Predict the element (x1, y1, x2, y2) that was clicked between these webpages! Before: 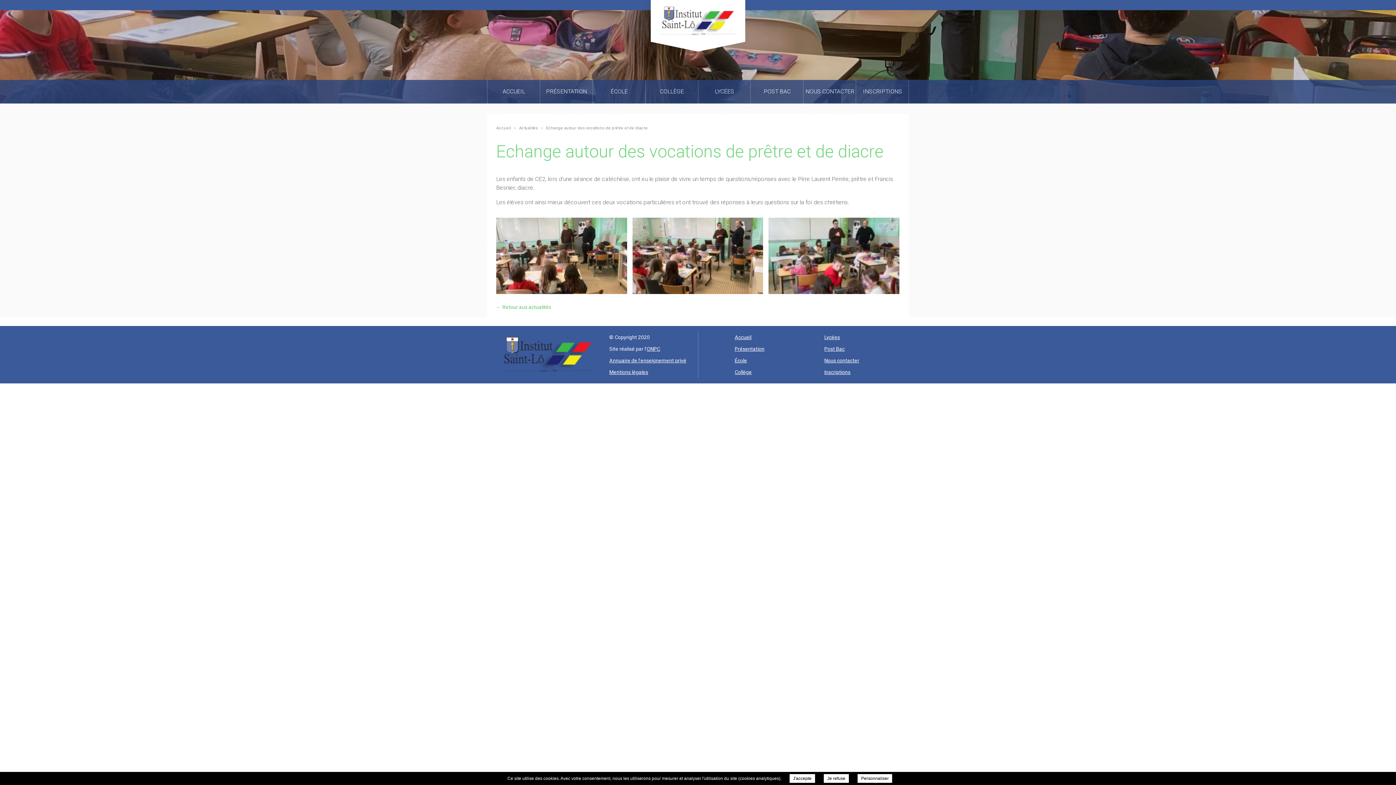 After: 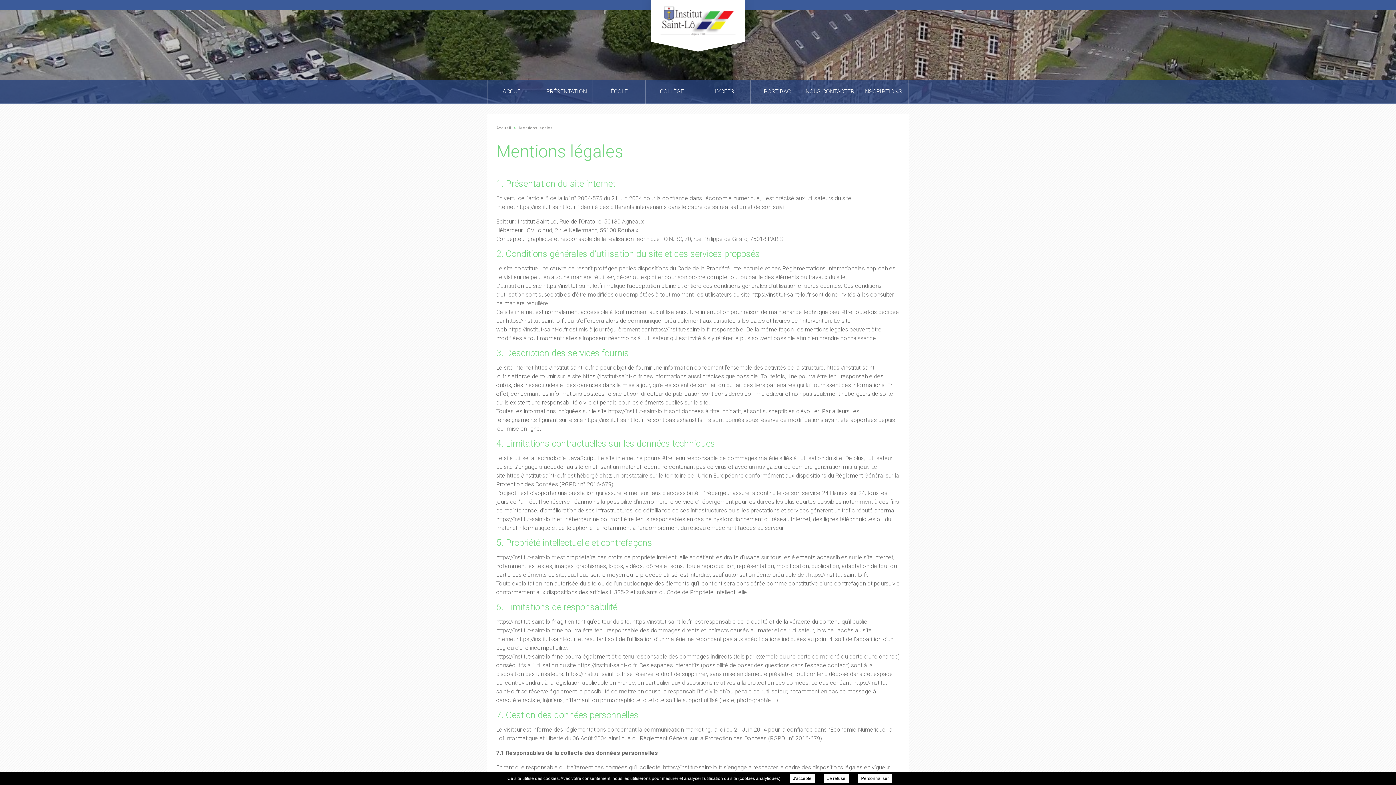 Action: bbox: (609, 369, 648, 375) label: Mentions légales